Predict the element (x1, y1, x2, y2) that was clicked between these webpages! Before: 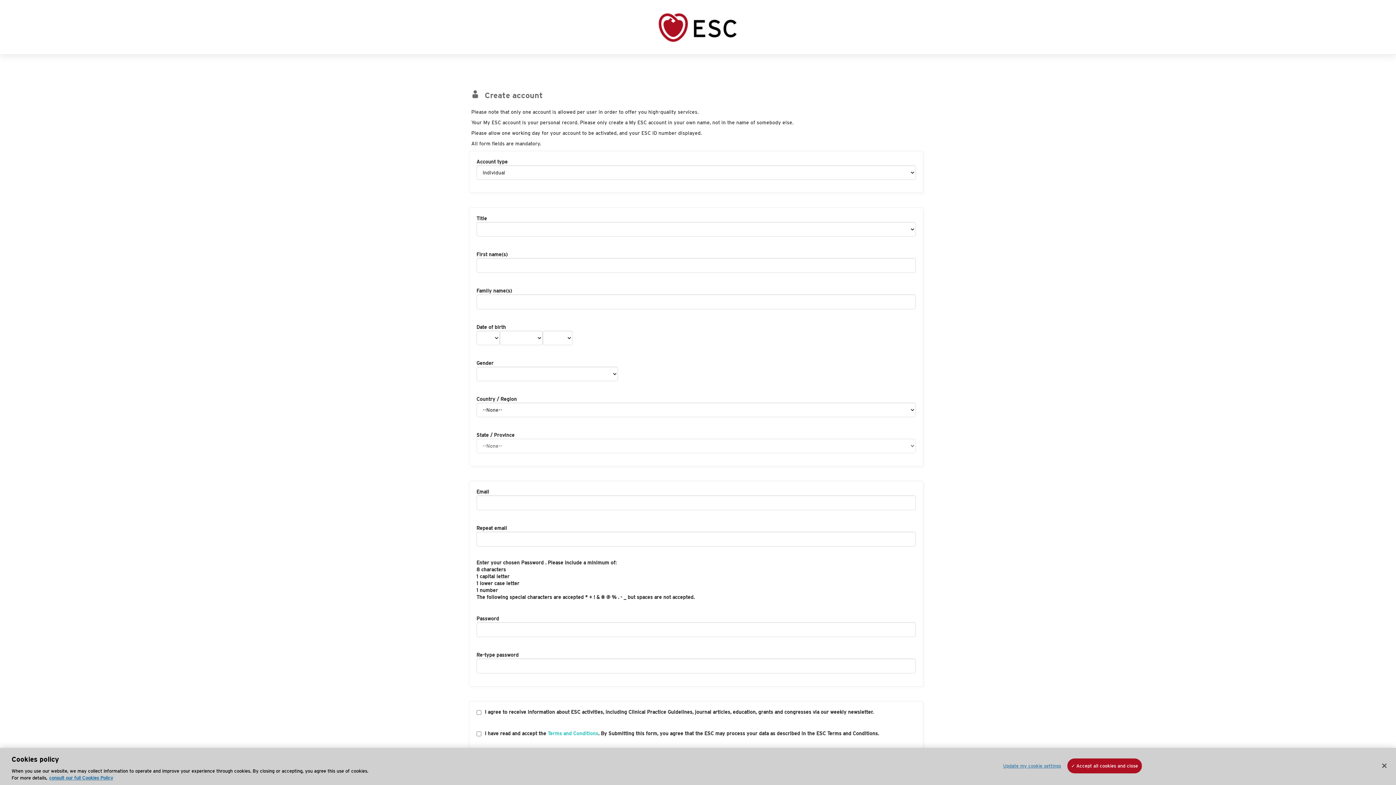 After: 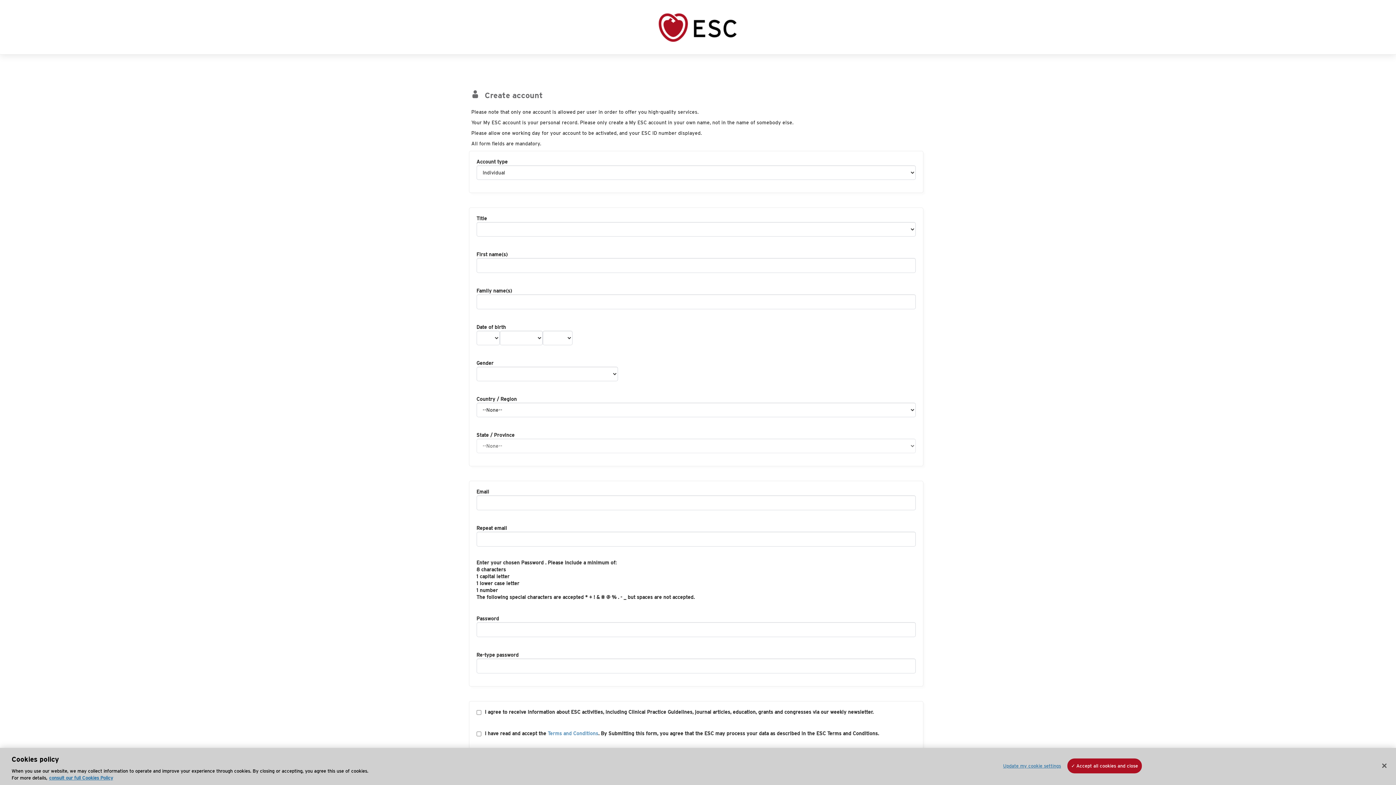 Action: bbox: (547, 730, 598, 737) label: Terms and Conditions